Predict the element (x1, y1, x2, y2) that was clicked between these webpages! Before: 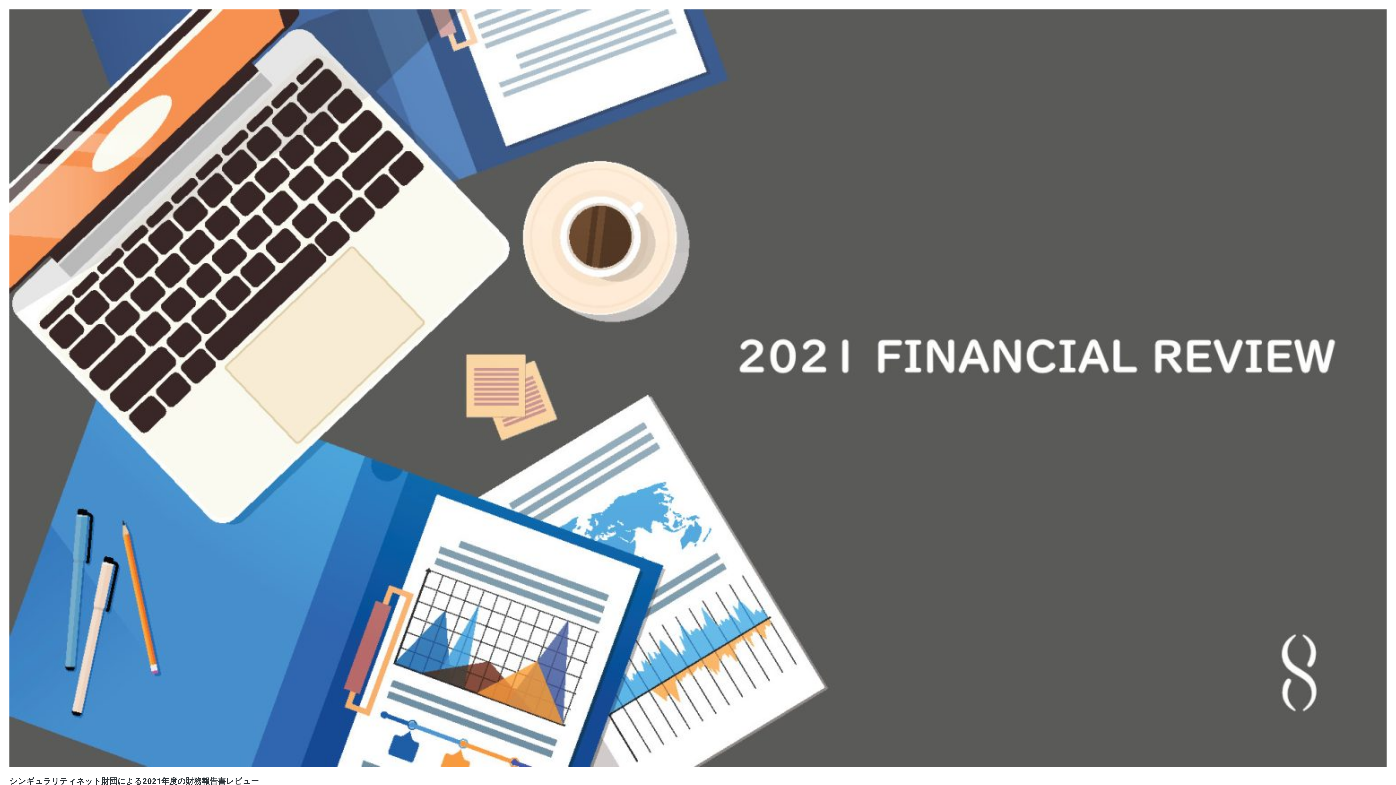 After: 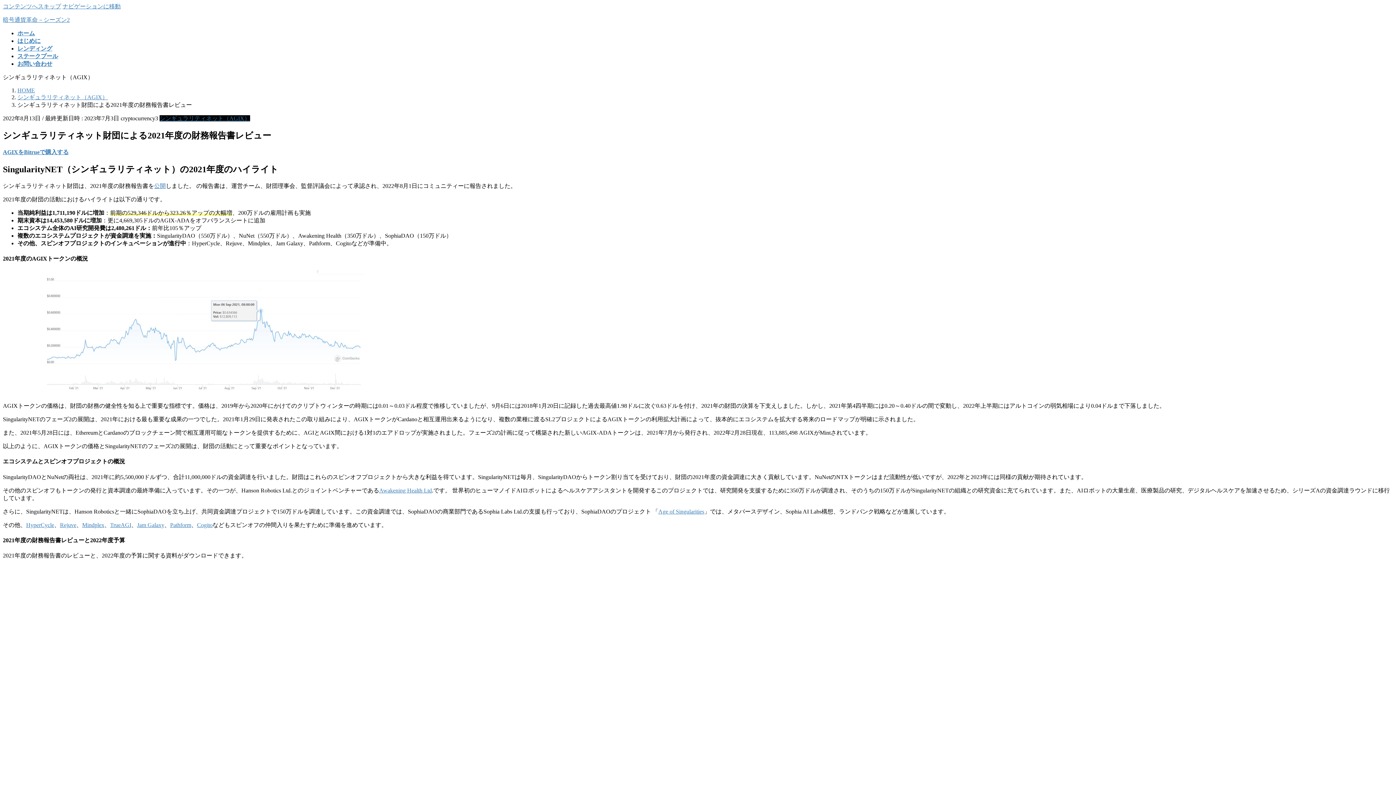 Action: label: シンギュラリティネット財団による2021年度の財務報告書レビュー bbox: (9, 776, 258, 786)